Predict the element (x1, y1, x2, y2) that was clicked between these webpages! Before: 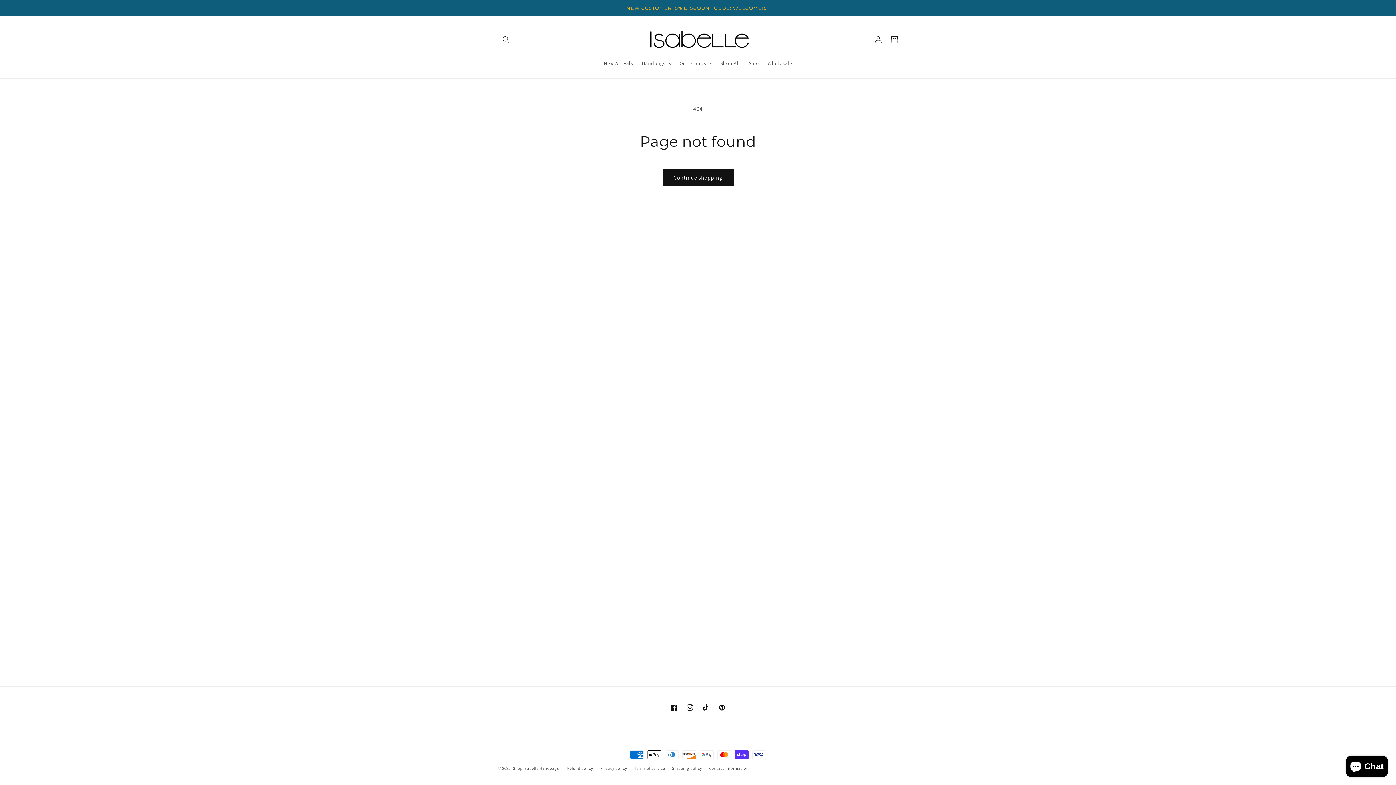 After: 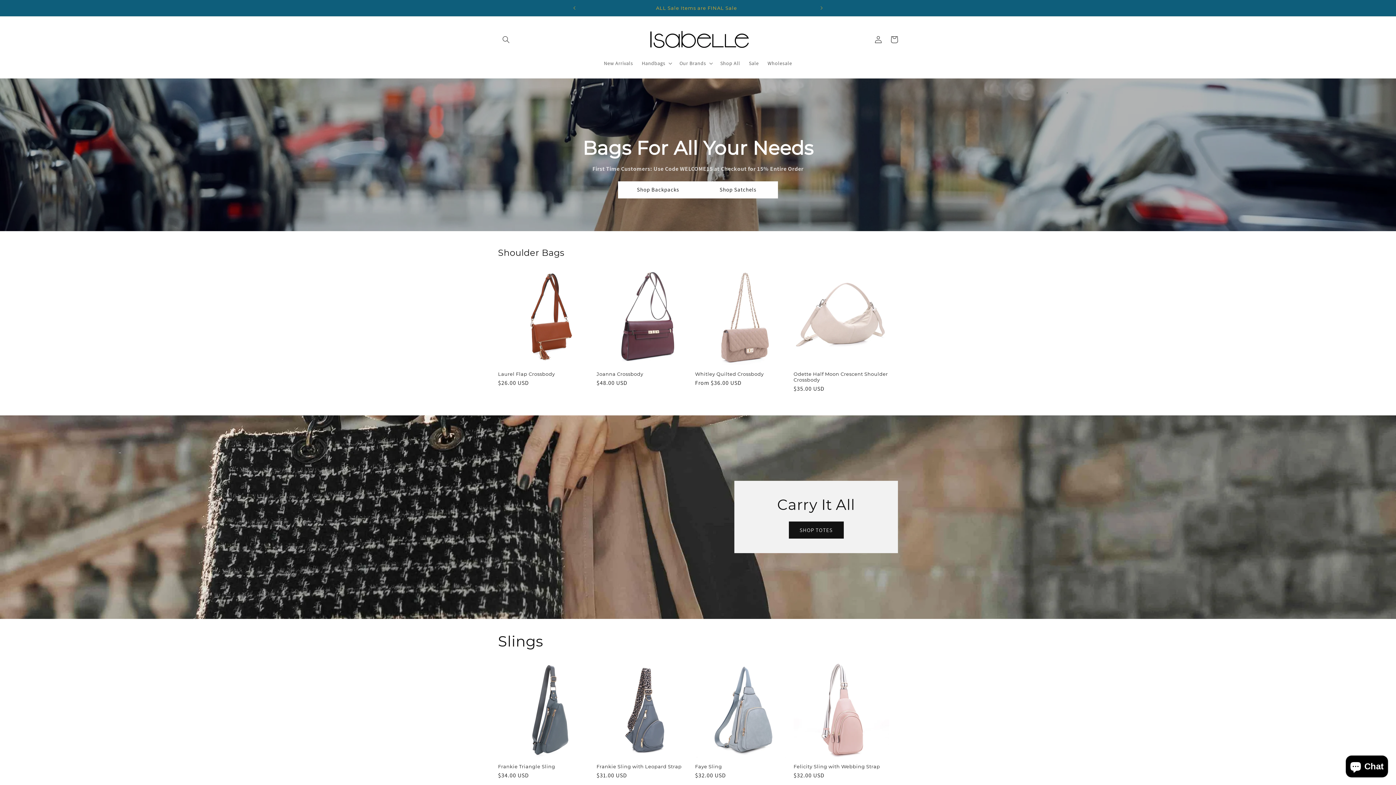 Action: bbox: (640, 23, 755, 55)